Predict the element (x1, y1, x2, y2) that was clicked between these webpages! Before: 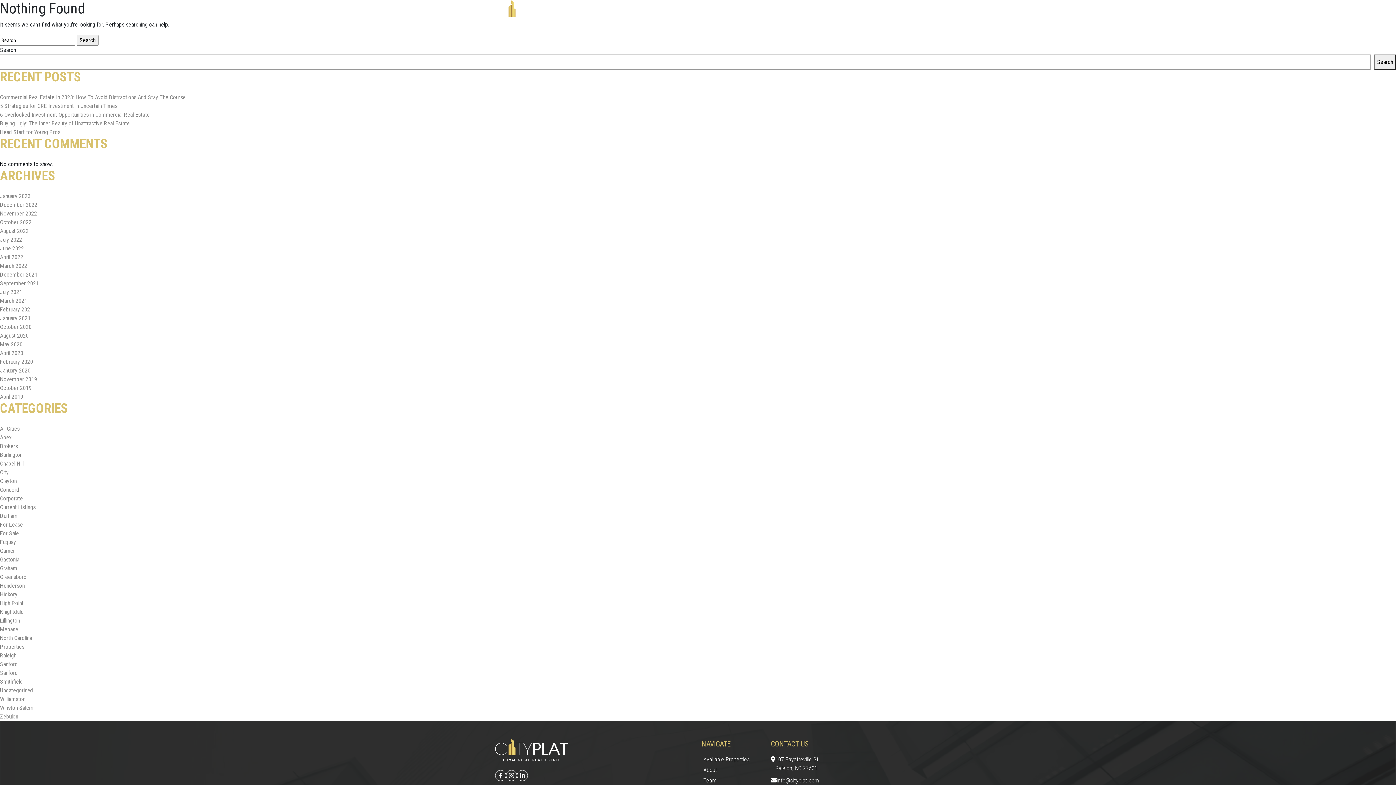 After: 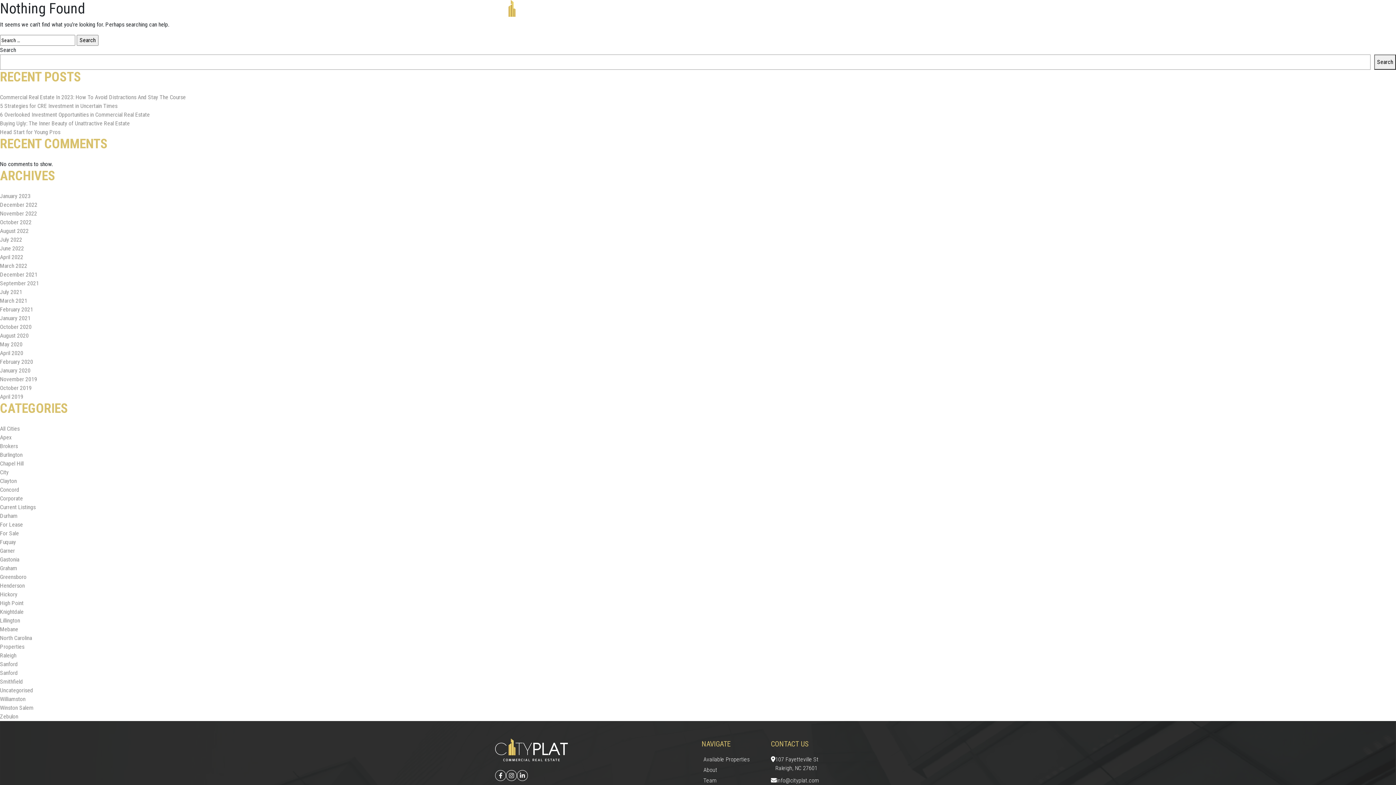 Action: bbox: (0, 704, 33, 711) label: Winston Salem